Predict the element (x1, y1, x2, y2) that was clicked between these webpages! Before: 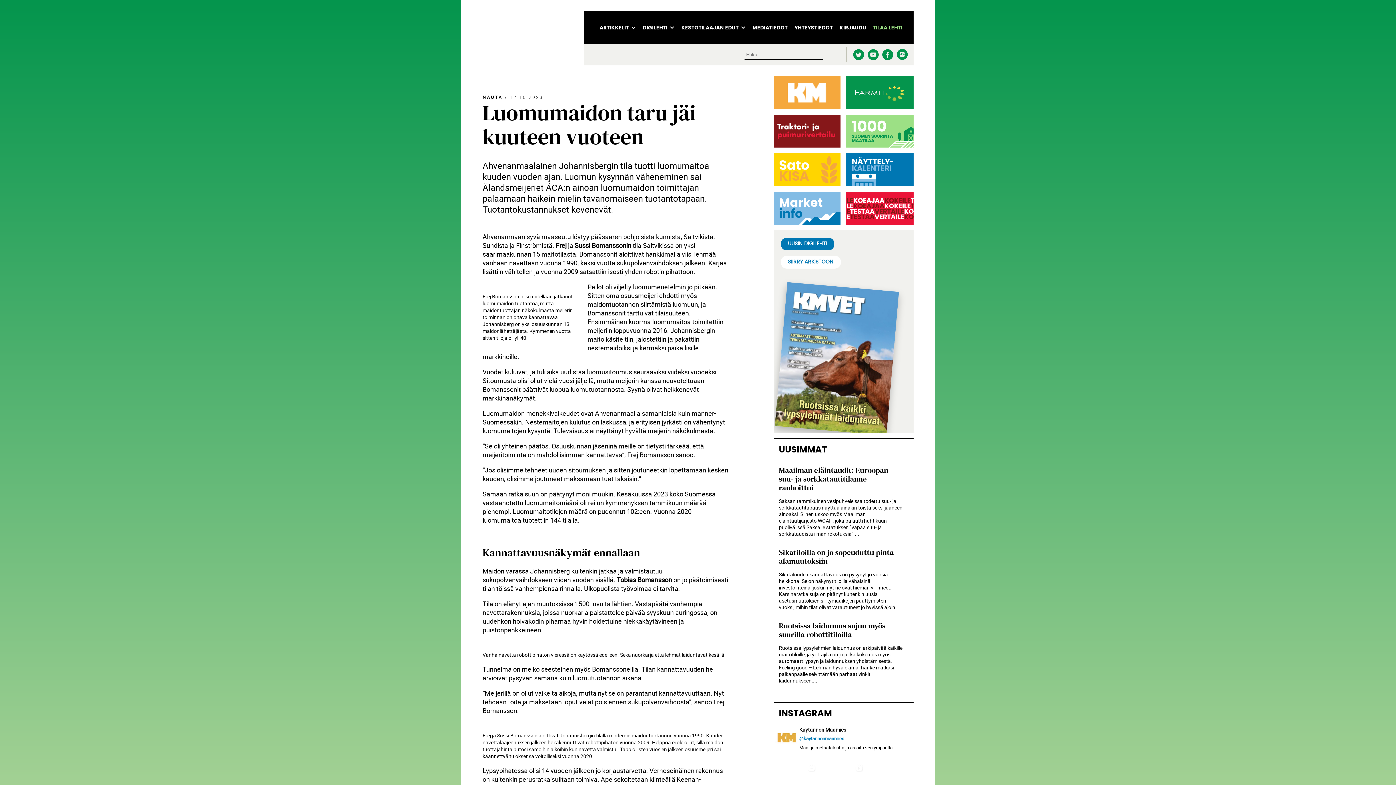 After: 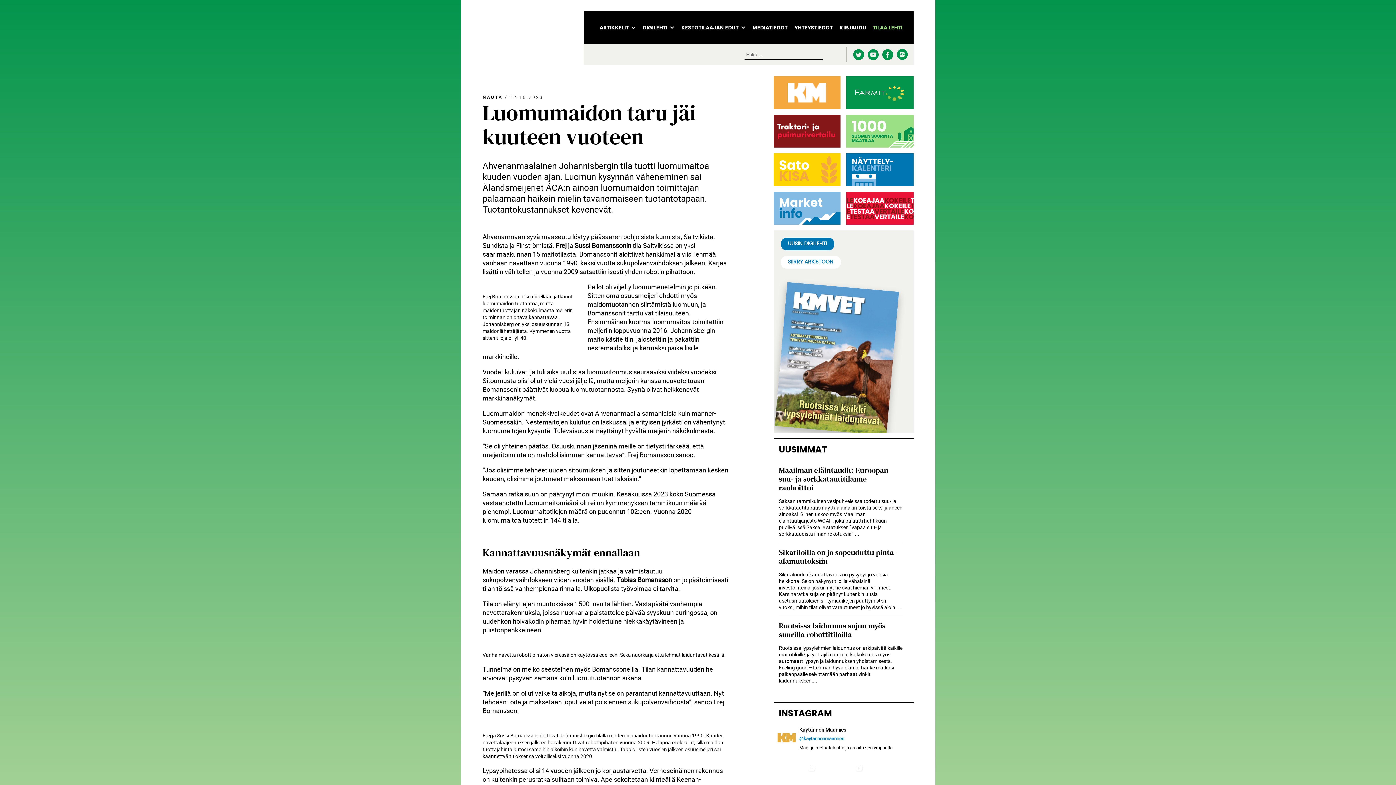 Action: bbox: (853, 48, 864, 60) label: Twitter